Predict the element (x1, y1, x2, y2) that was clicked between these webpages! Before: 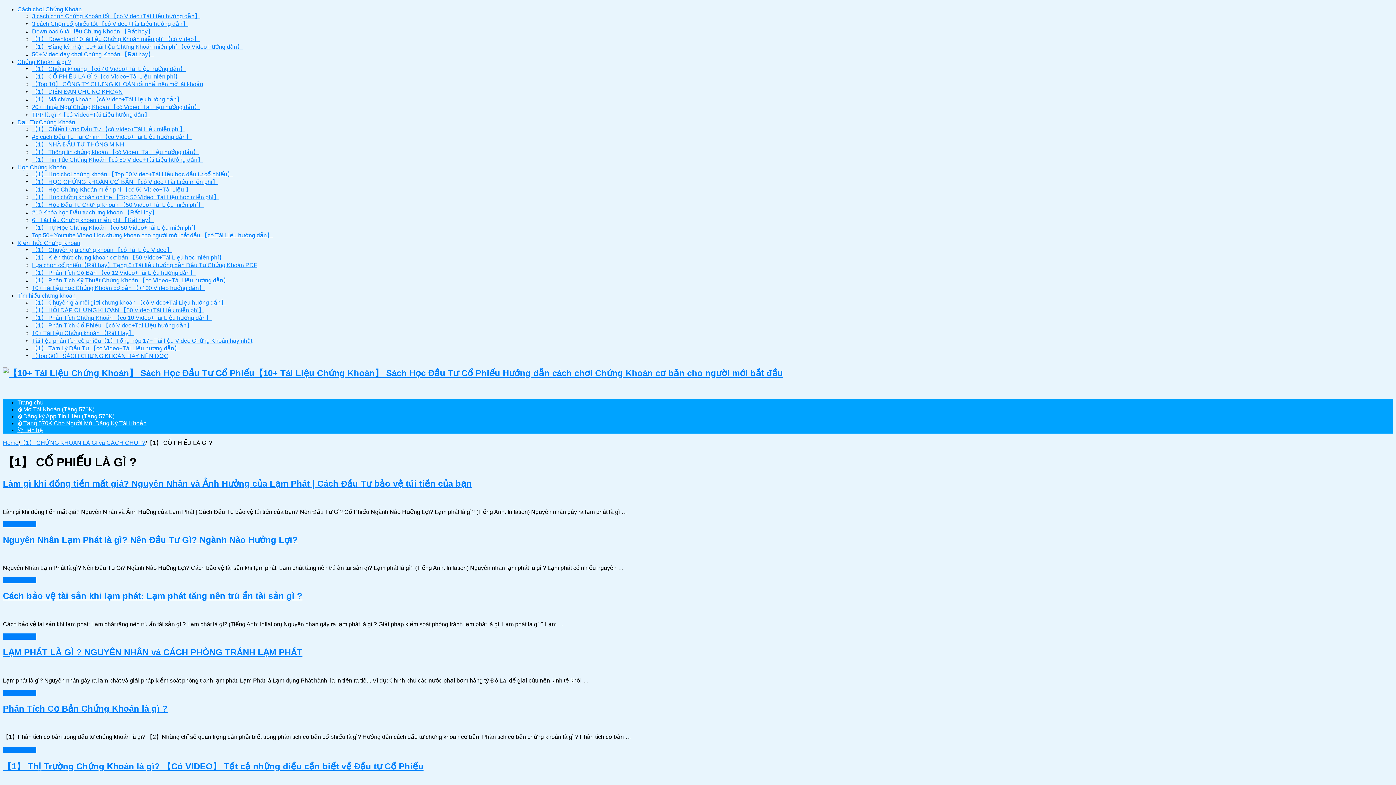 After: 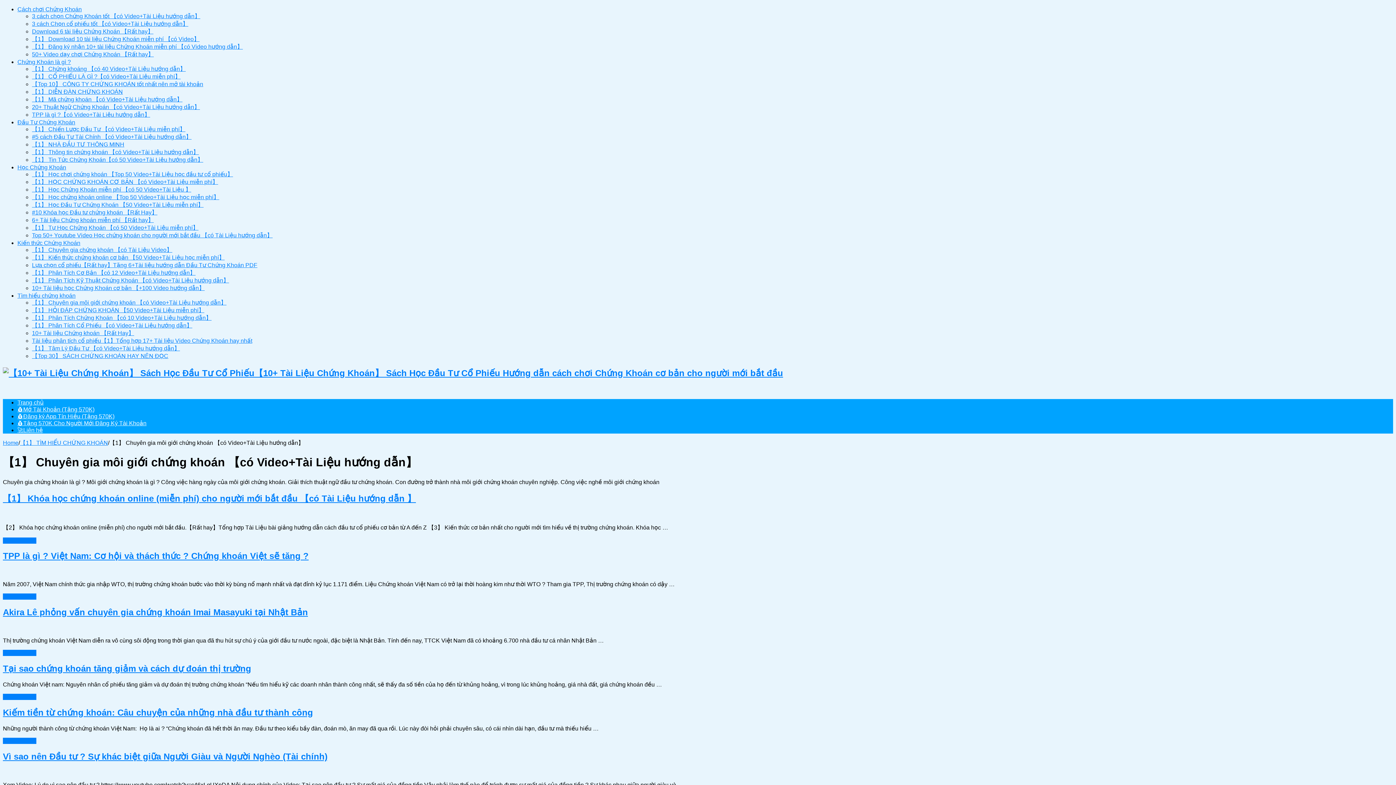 Action: label: 【1】 Chuyên gia môi giới chứng khoán 【có Video+Tài Liệu hướng dẫn】 bbox: (32, 299, 226, 305)